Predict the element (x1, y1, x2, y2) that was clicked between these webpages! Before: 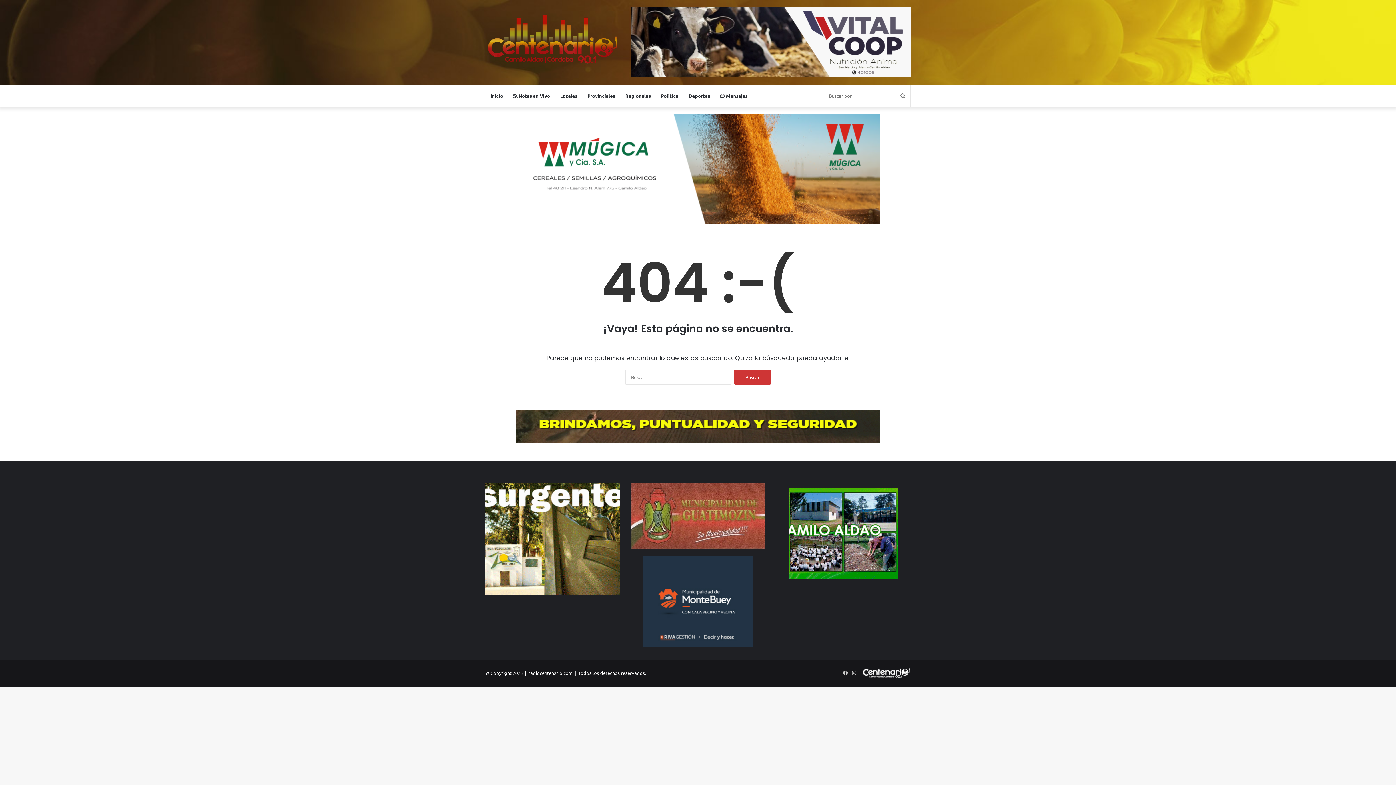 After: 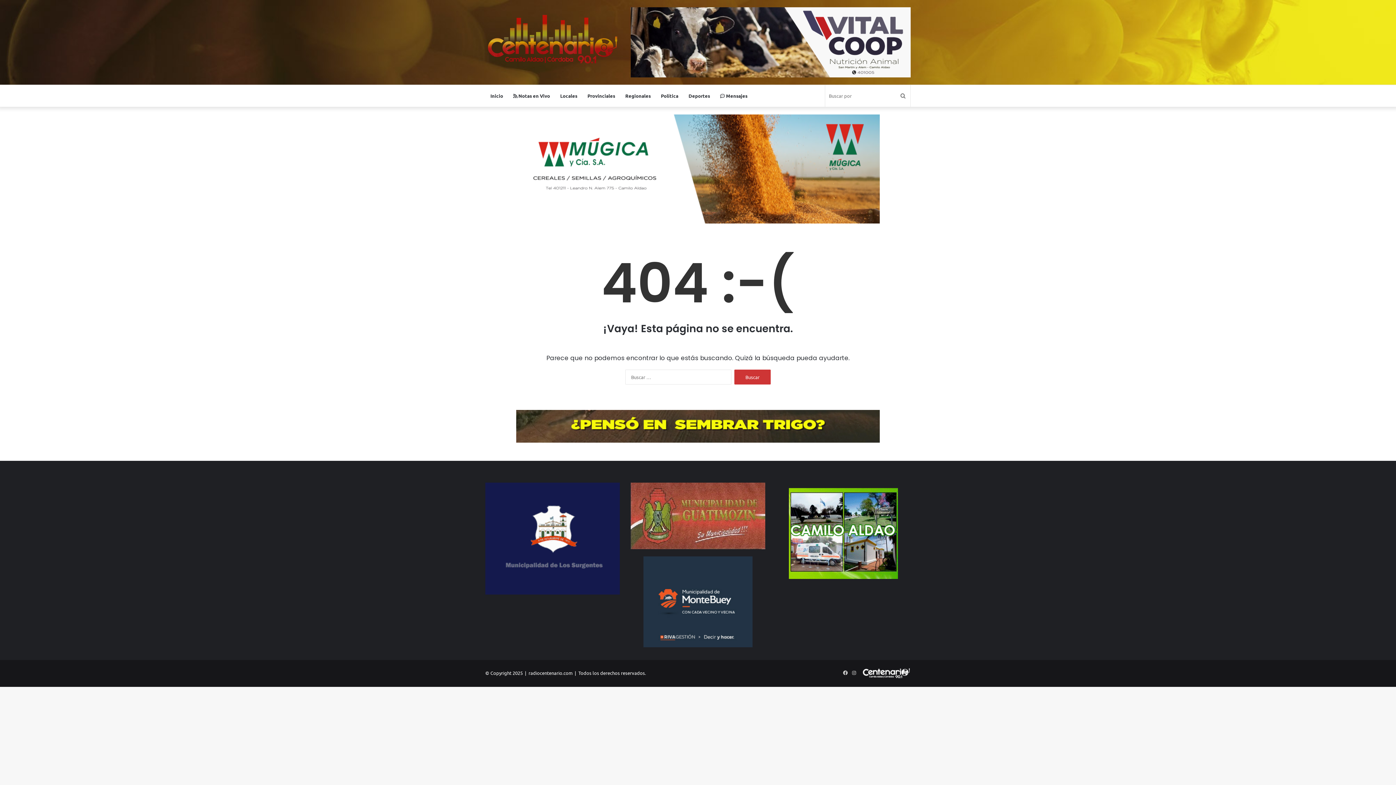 Action: bbox: (516, 165, 880, 171)